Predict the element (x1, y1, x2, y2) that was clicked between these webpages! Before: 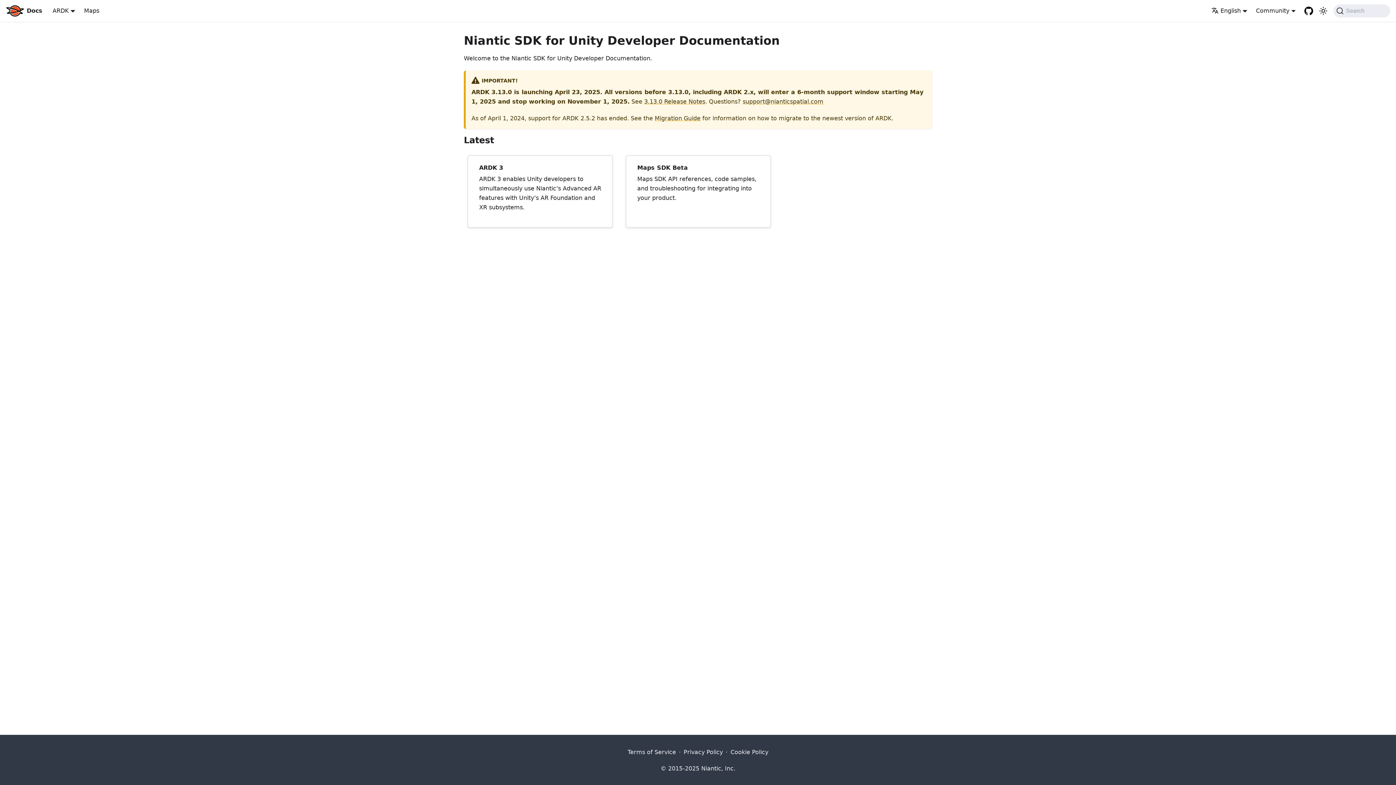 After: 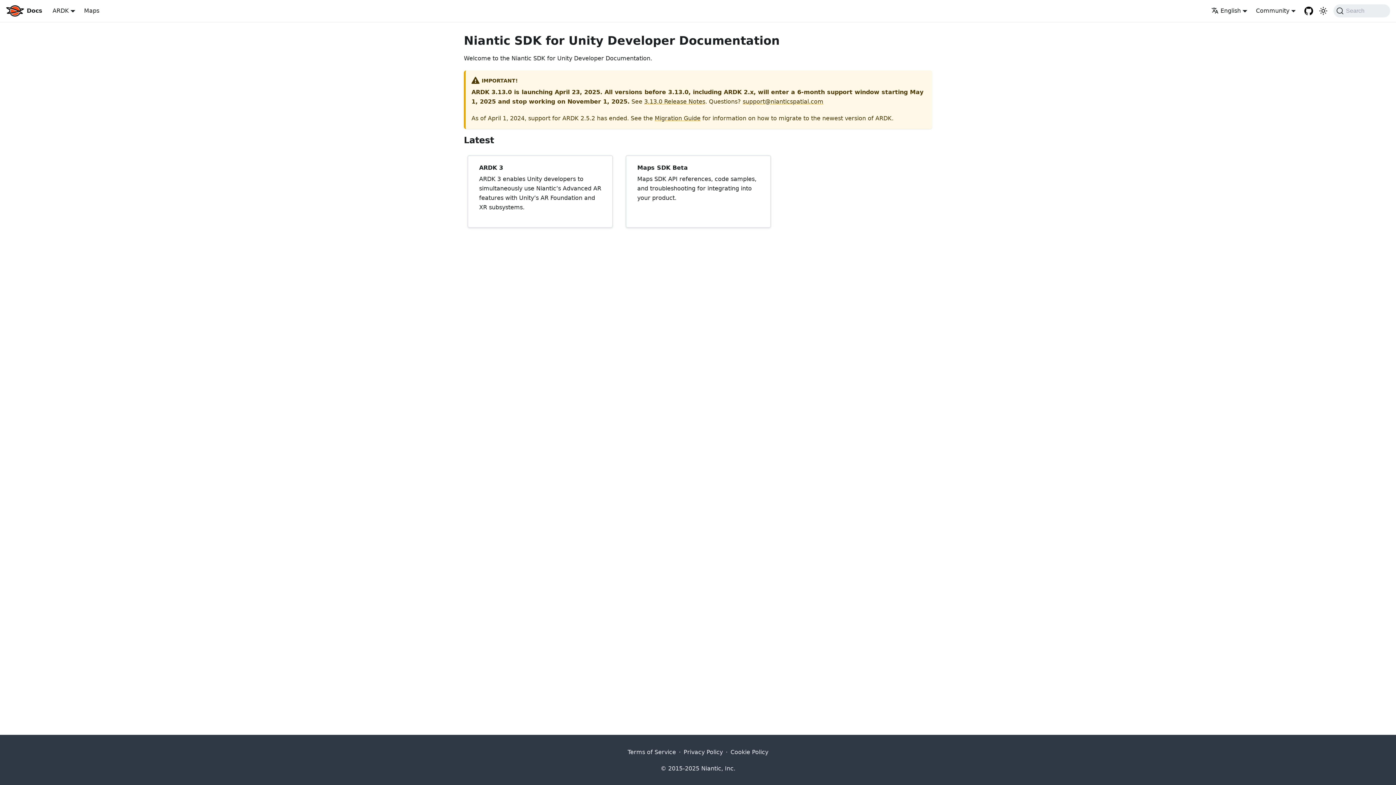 Action: label: Migration Guide bbox: (654, 114, 700, 121)